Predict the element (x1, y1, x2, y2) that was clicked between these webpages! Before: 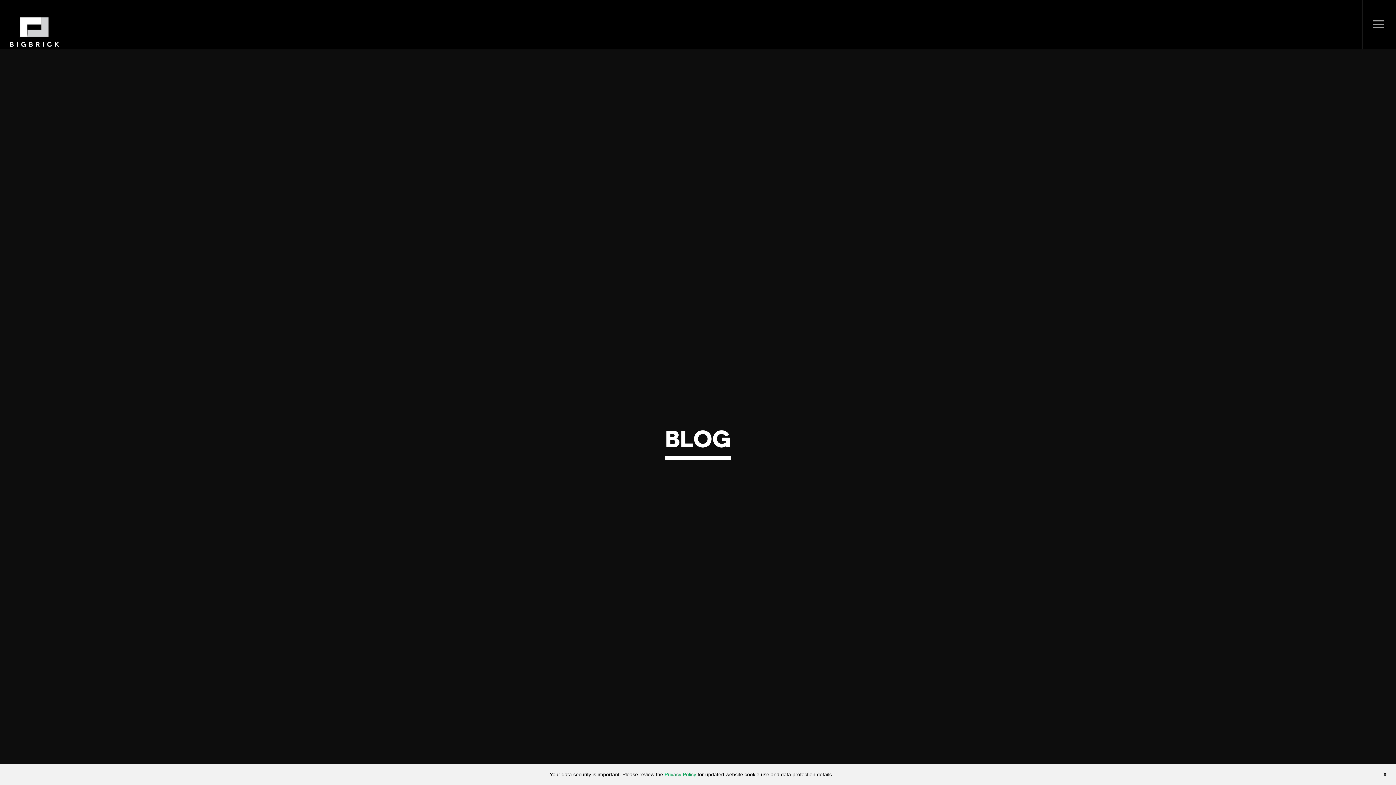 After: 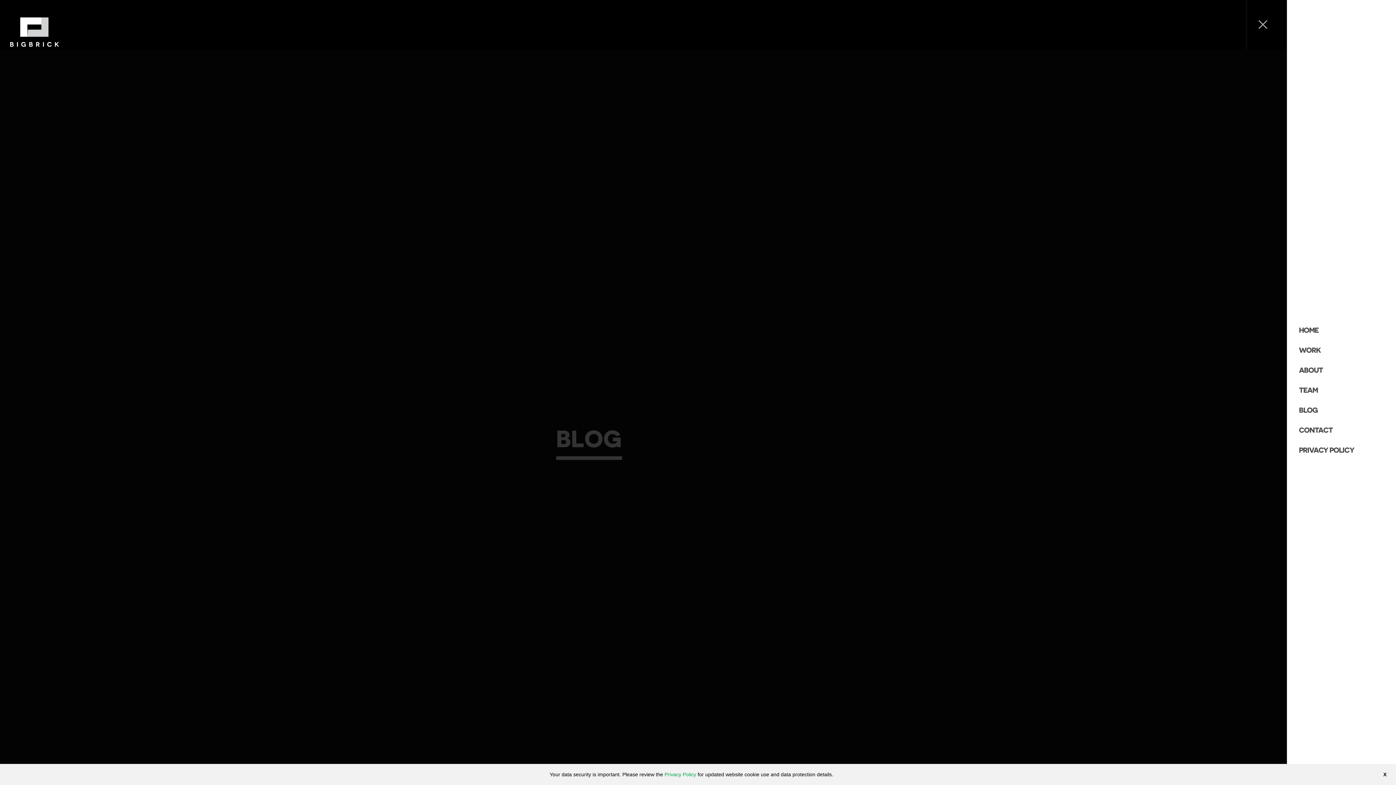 Action: bbox: (1362, 0, 1397, 49)